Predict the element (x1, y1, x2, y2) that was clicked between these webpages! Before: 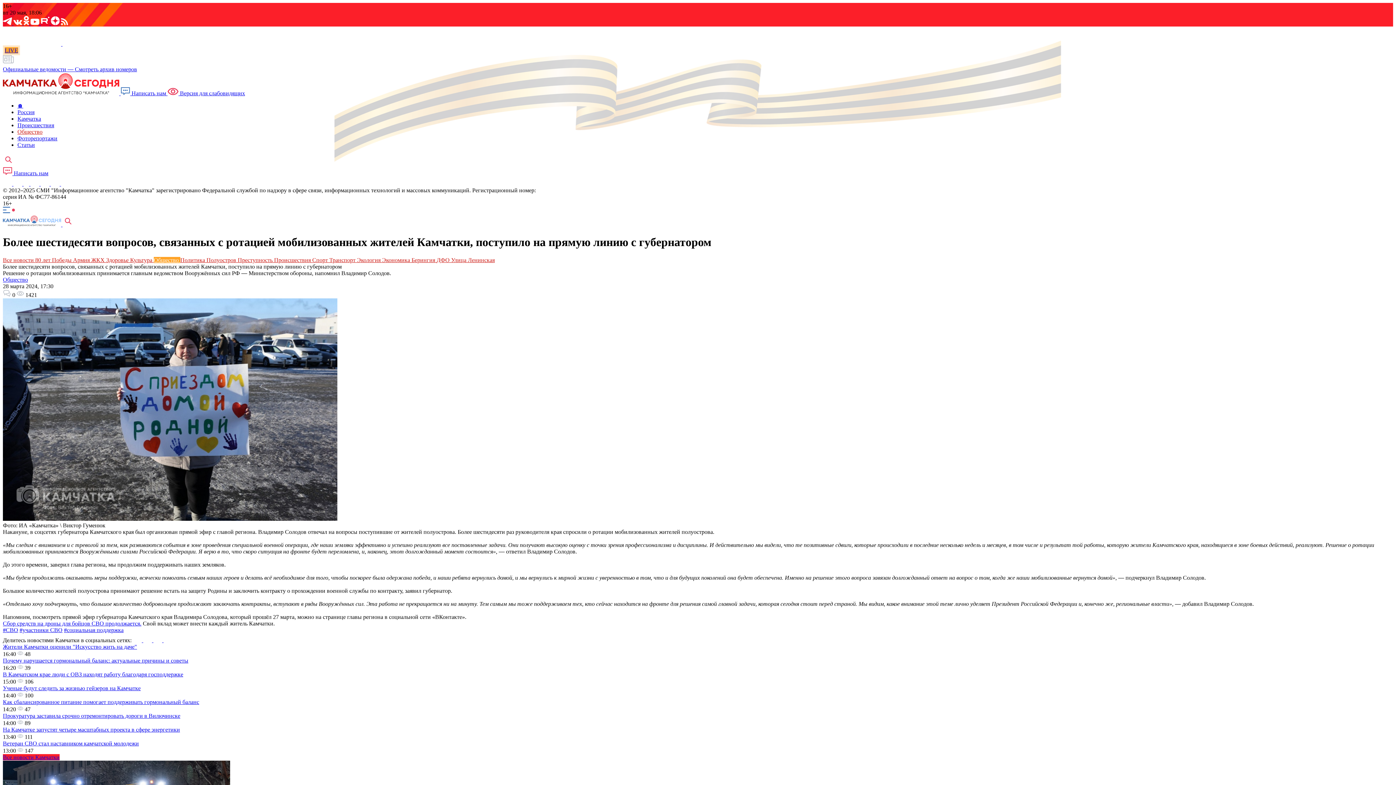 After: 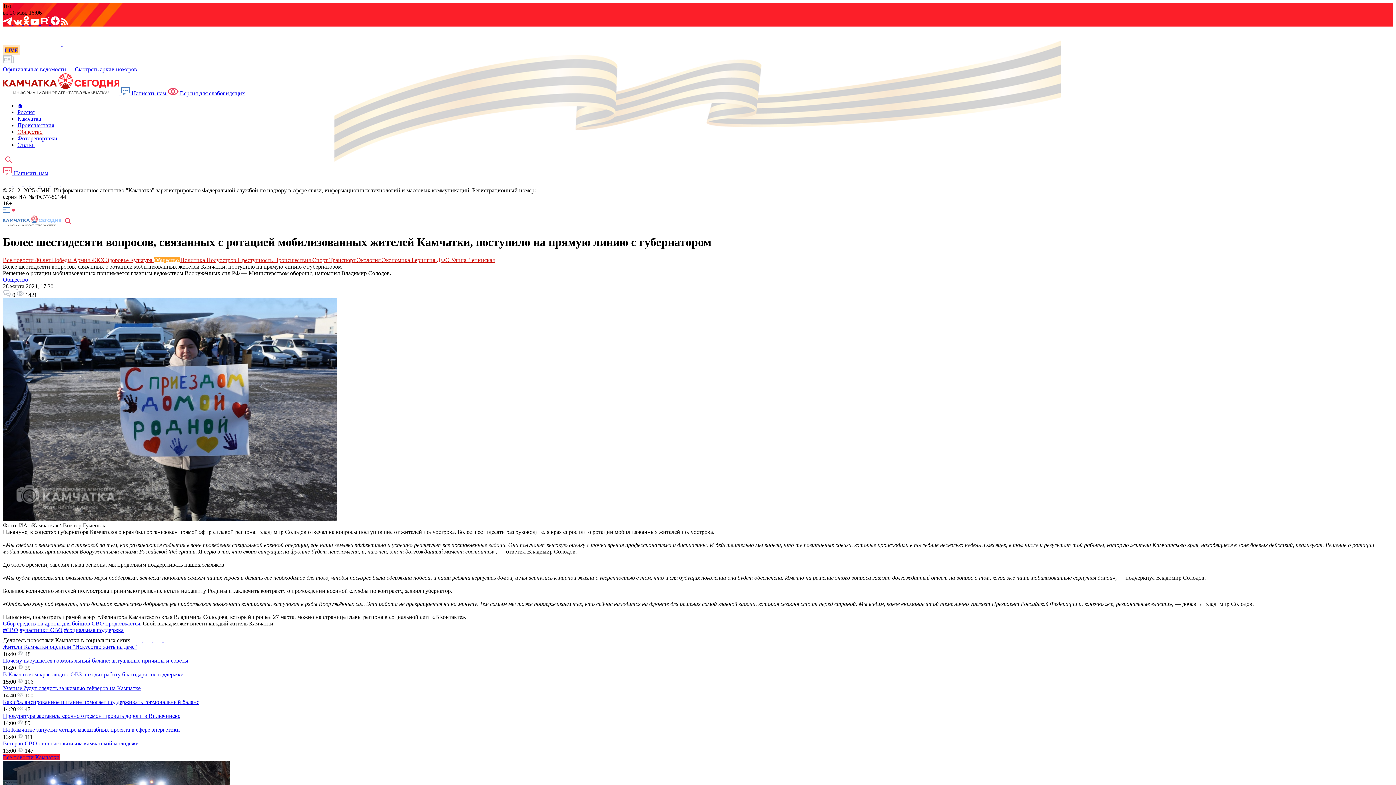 Action: bbox: (13, 180, 23, 186) label:  